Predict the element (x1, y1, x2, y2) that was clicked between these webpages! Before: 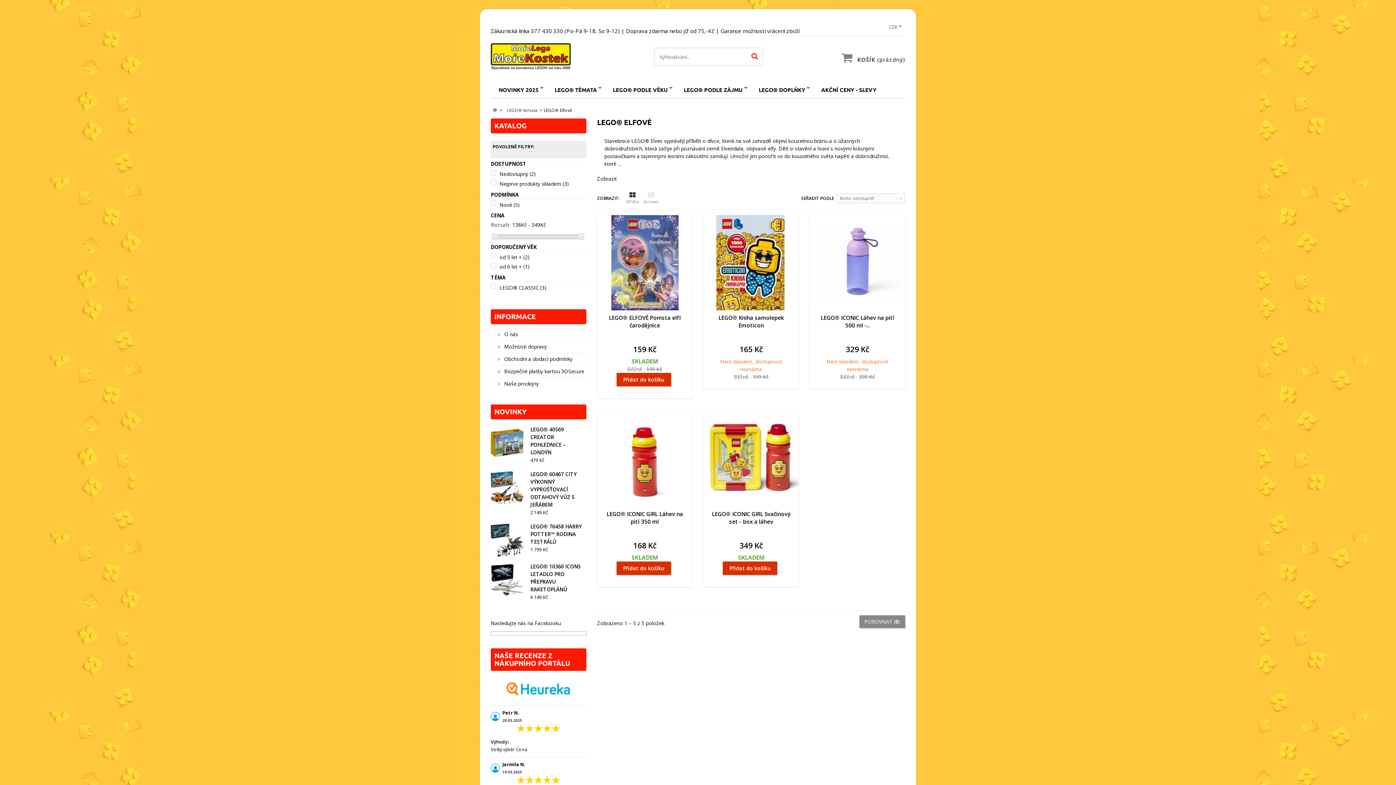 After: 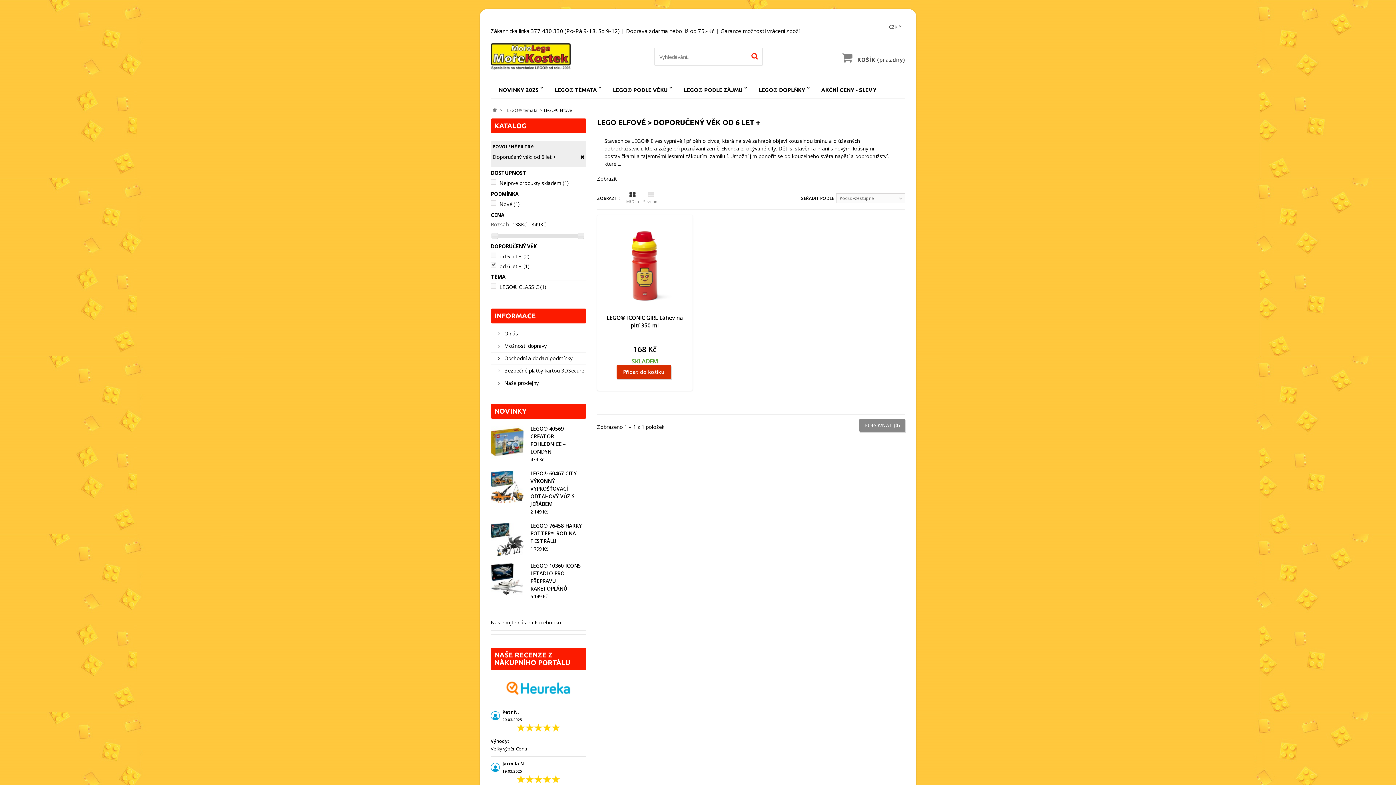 Action: label: od 6 let + (1) bbox: (499, 263, 529, 270)